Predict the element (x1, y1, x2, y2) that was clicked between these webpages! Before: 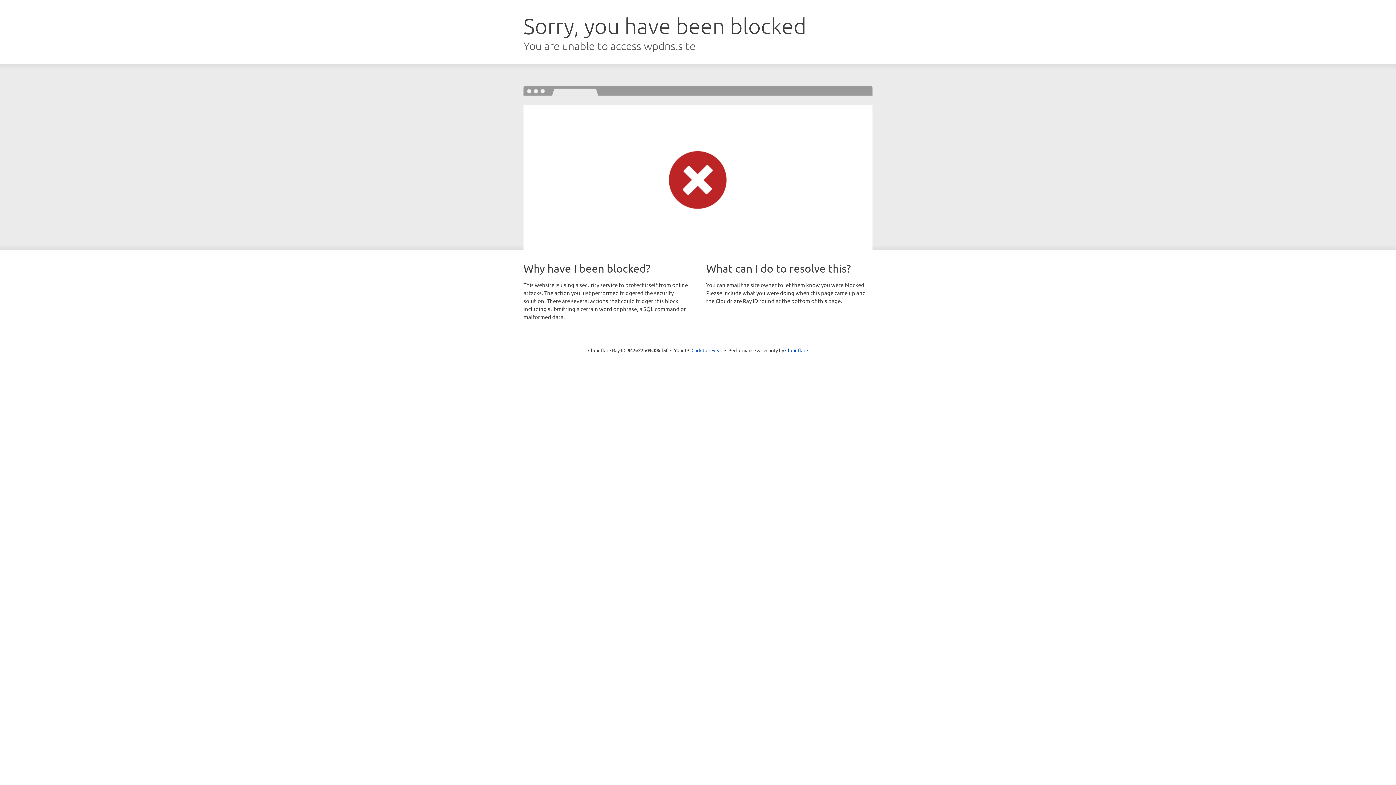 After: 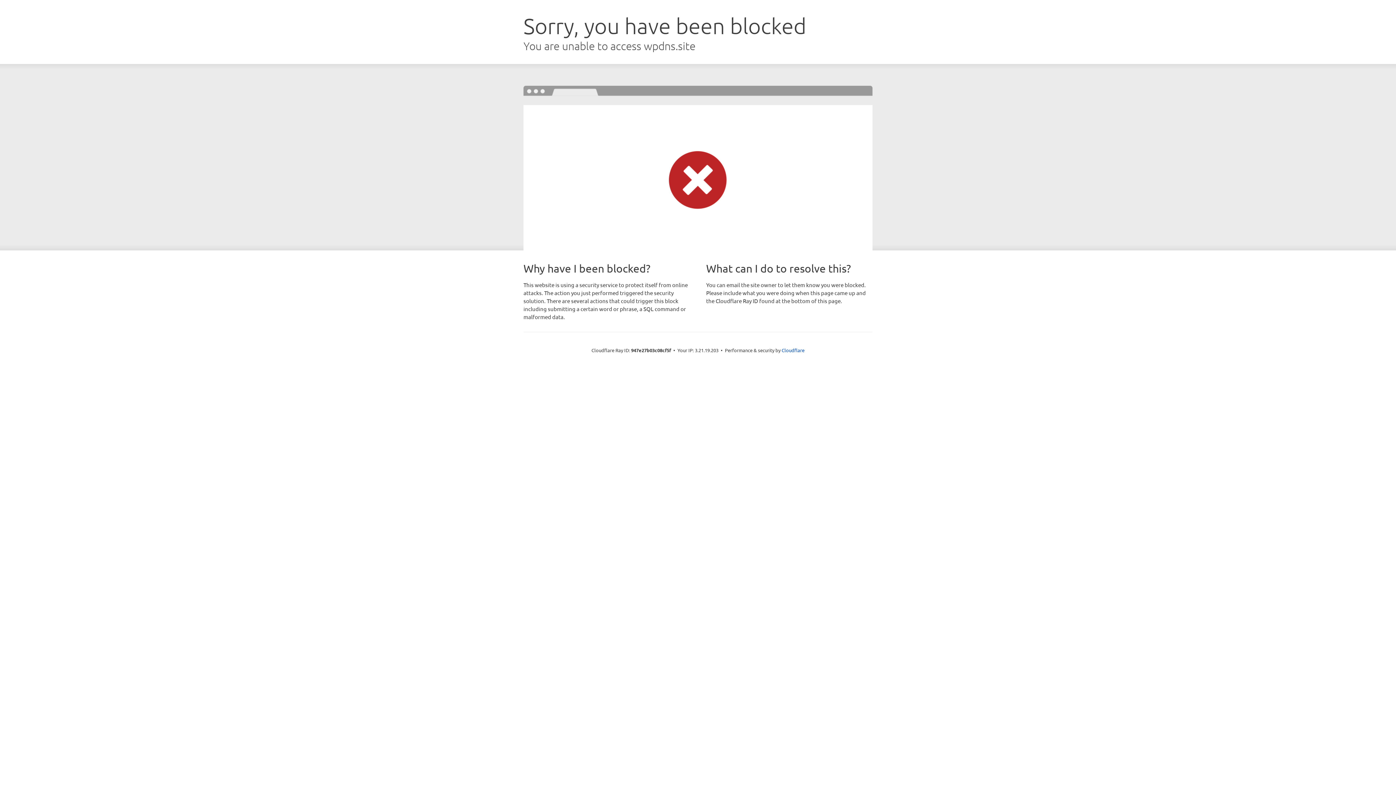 Action: label: Click to reveal bbox: (691, 346, 722, 353)